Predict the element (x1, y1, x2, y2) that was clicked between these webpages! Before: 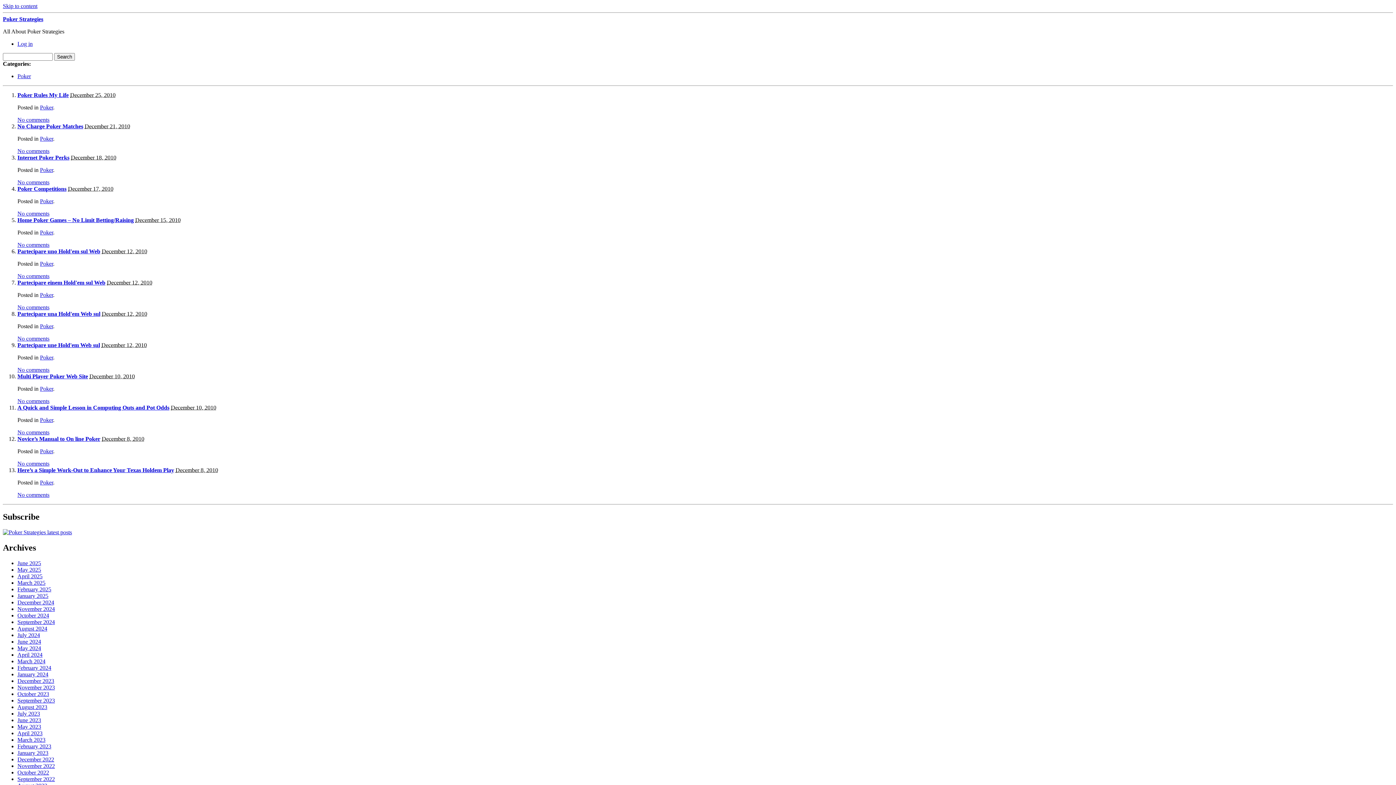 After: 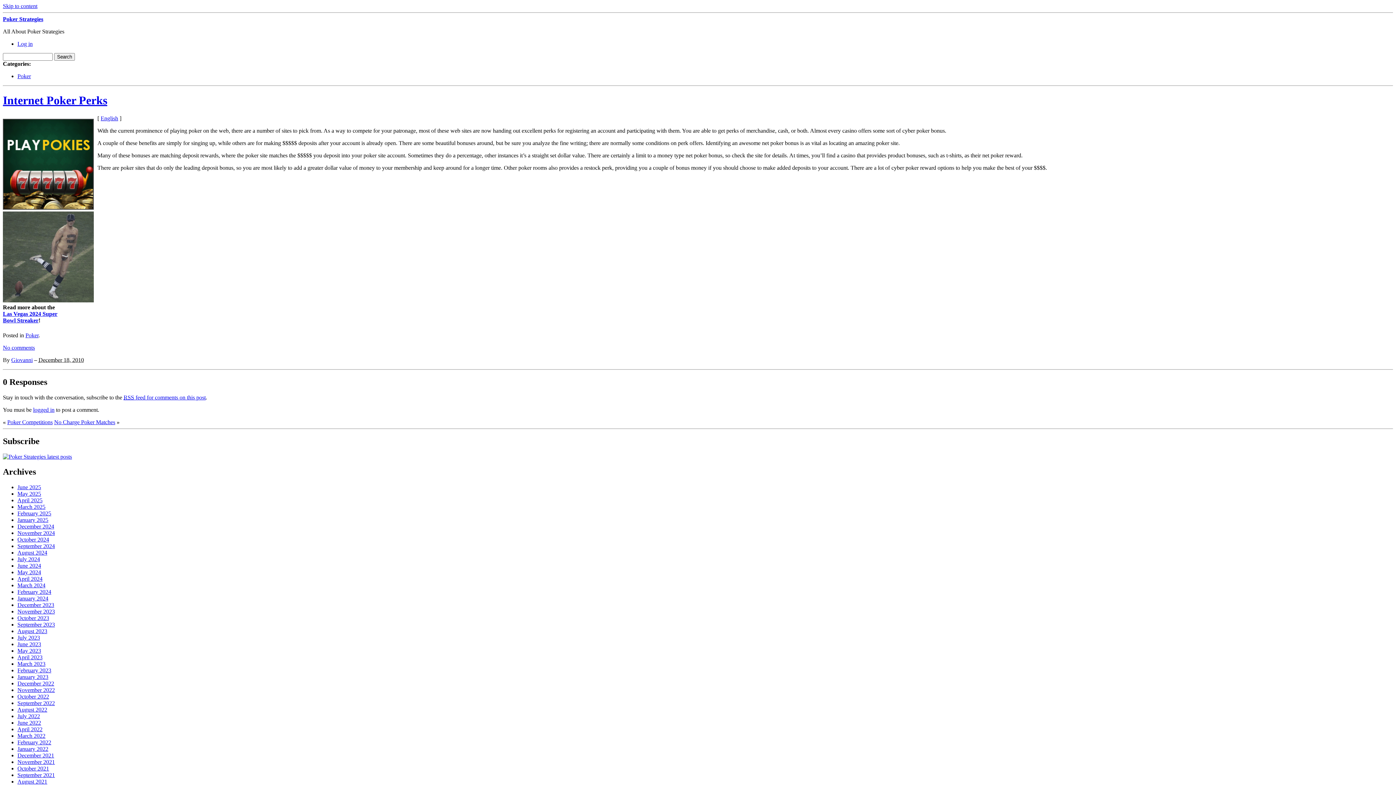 Action: label: No comments bbox: (17, 179, 49, 185)